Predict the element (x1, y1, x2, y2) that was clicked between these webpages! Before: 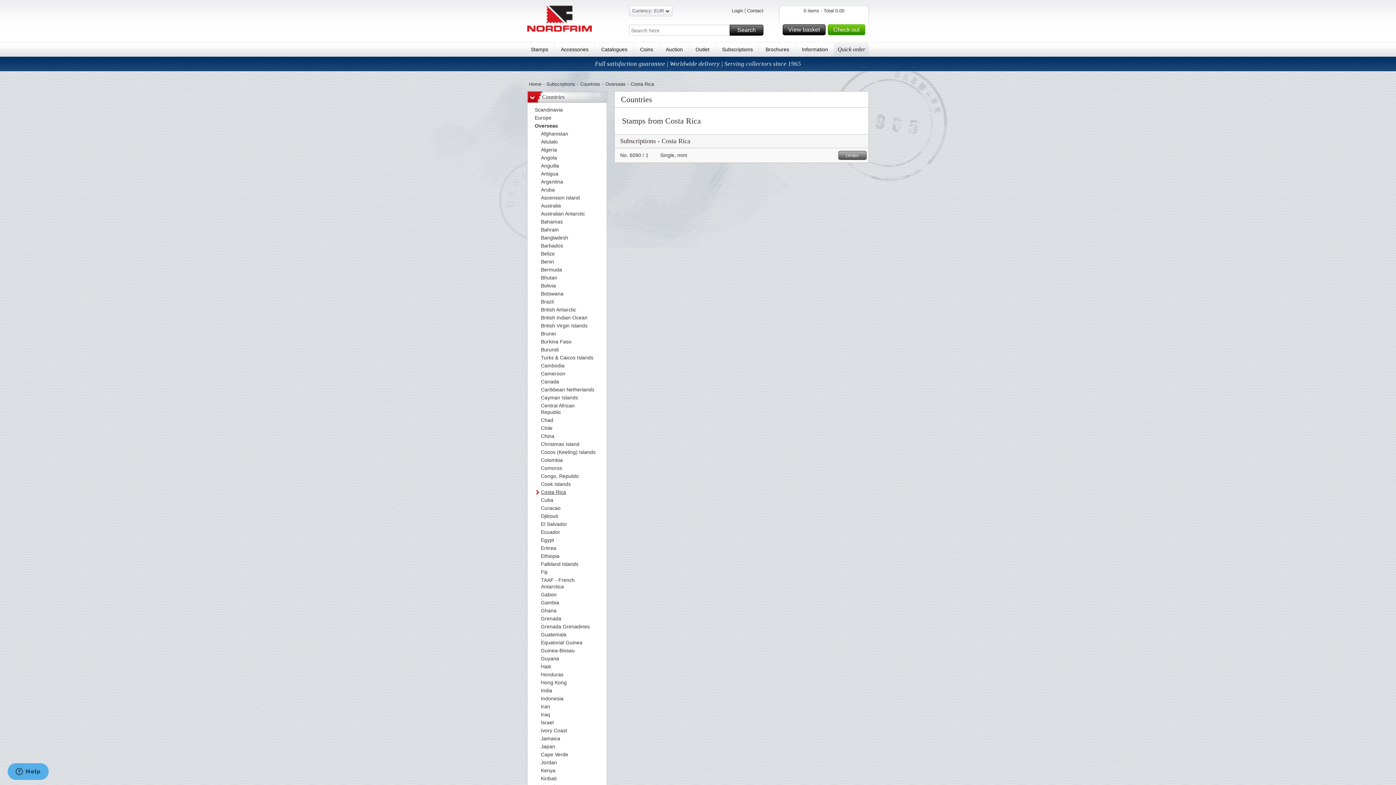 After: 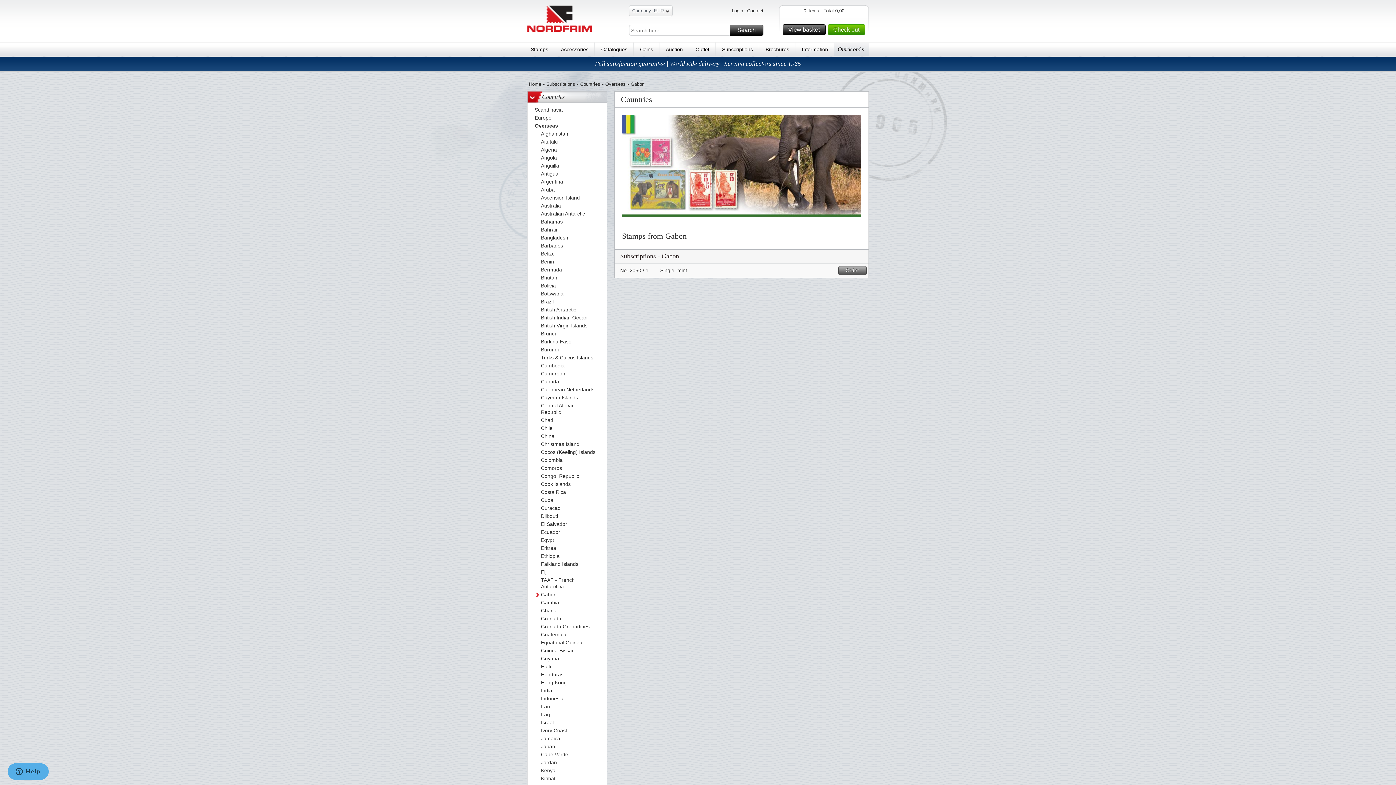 Action: label: Gabon bbox: (541, 591, 596, 599)